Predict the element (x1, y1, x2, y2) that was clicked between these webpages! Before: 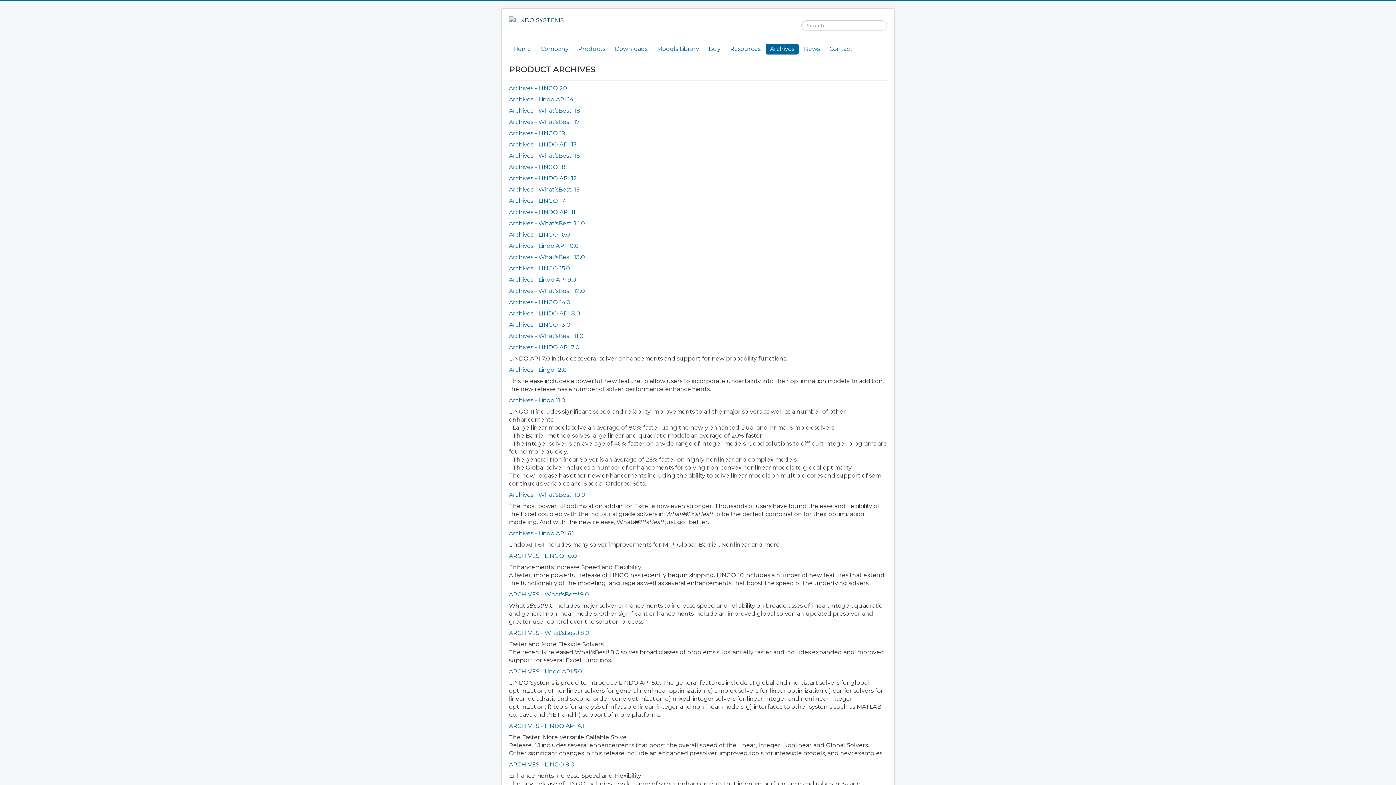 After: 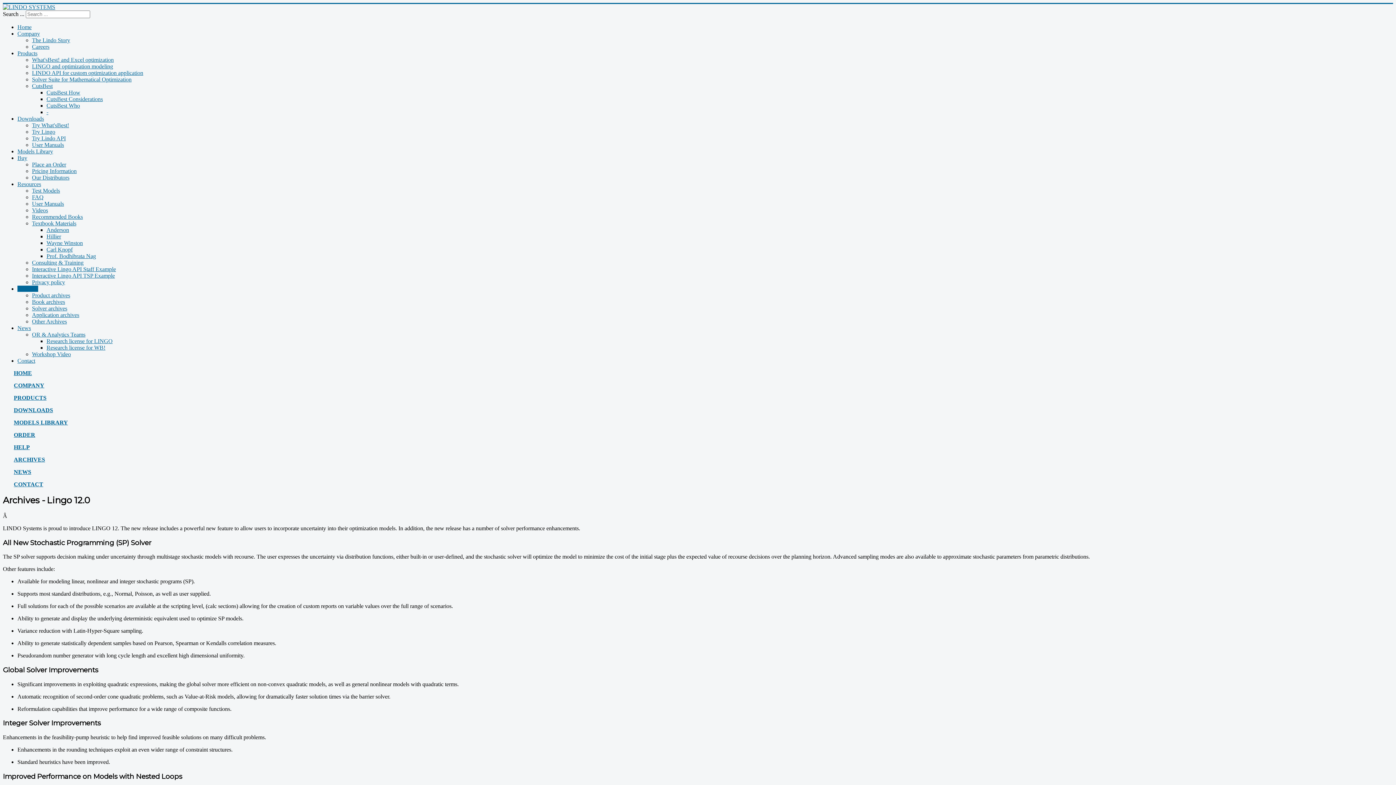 Action: bbox: (509, 366, 566, 373) label: Archives - Lingo 12.0